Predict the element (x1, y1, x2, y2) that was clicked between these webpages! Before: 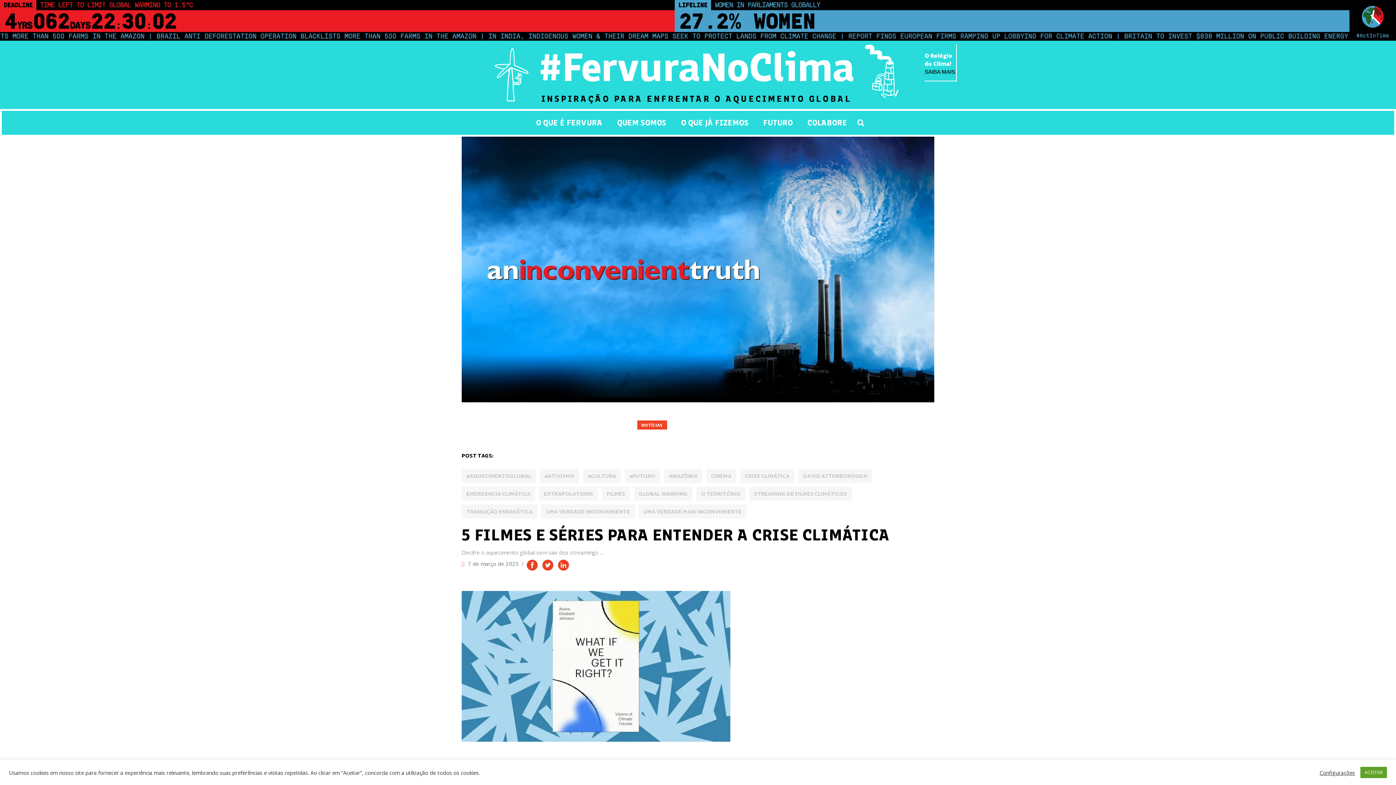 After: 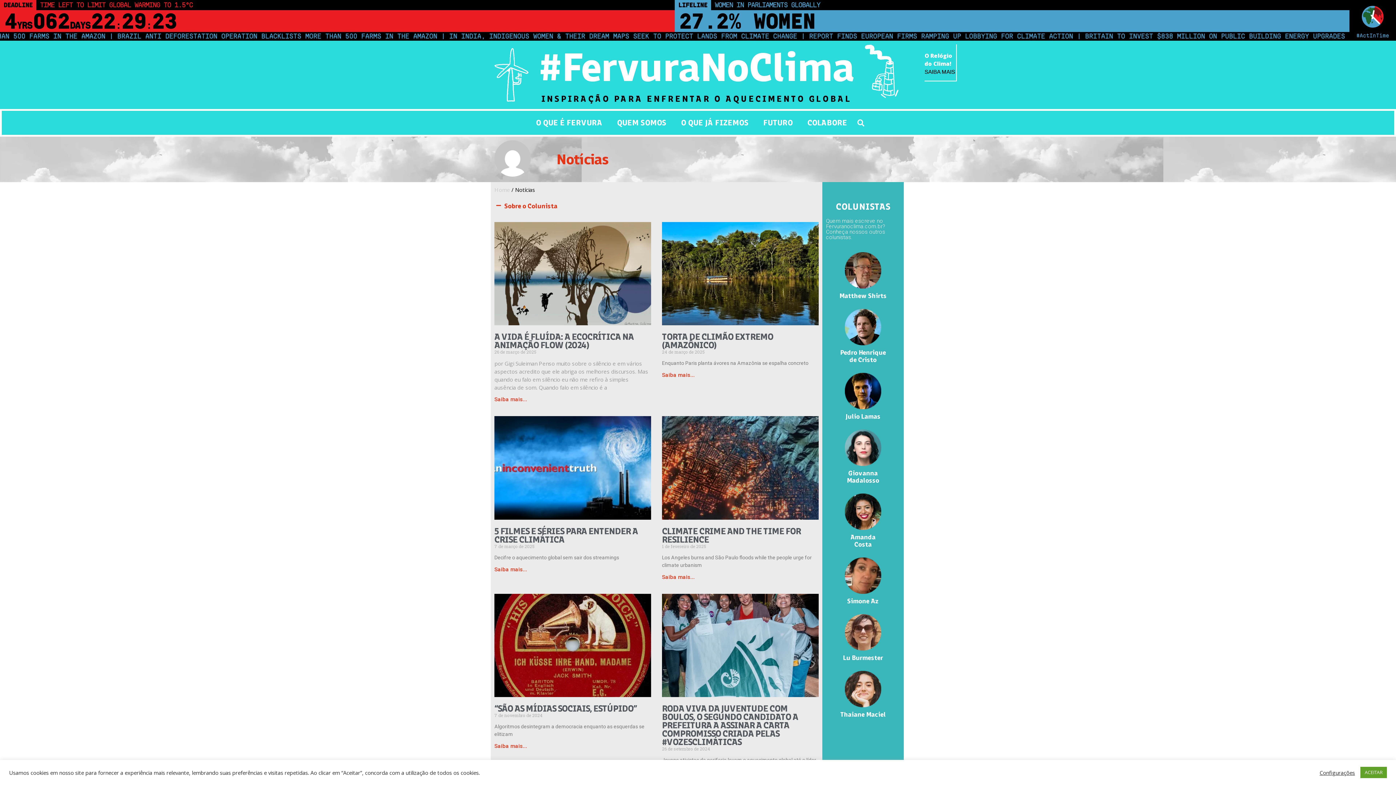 Action: bbox: (637, 422, 667, 429) label: NOTÍCIAS